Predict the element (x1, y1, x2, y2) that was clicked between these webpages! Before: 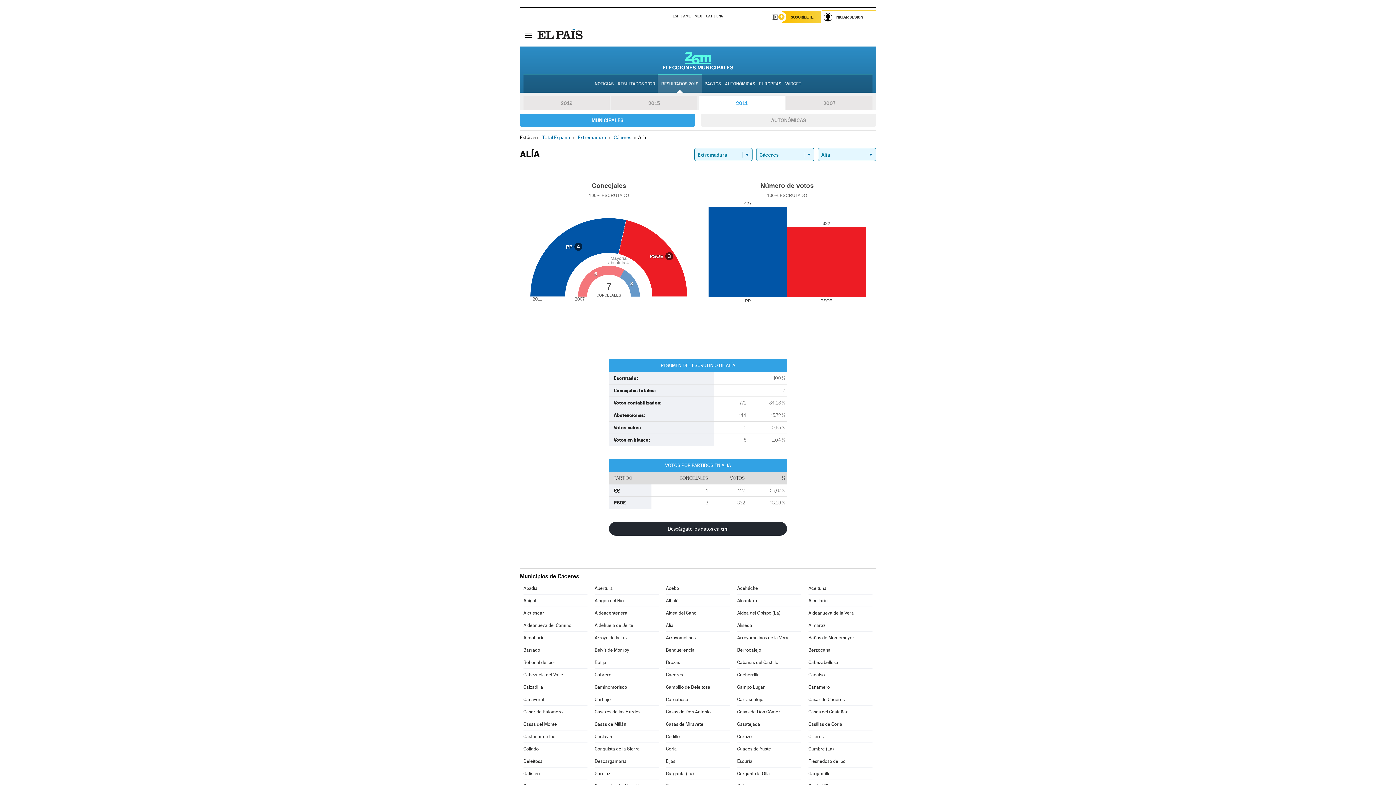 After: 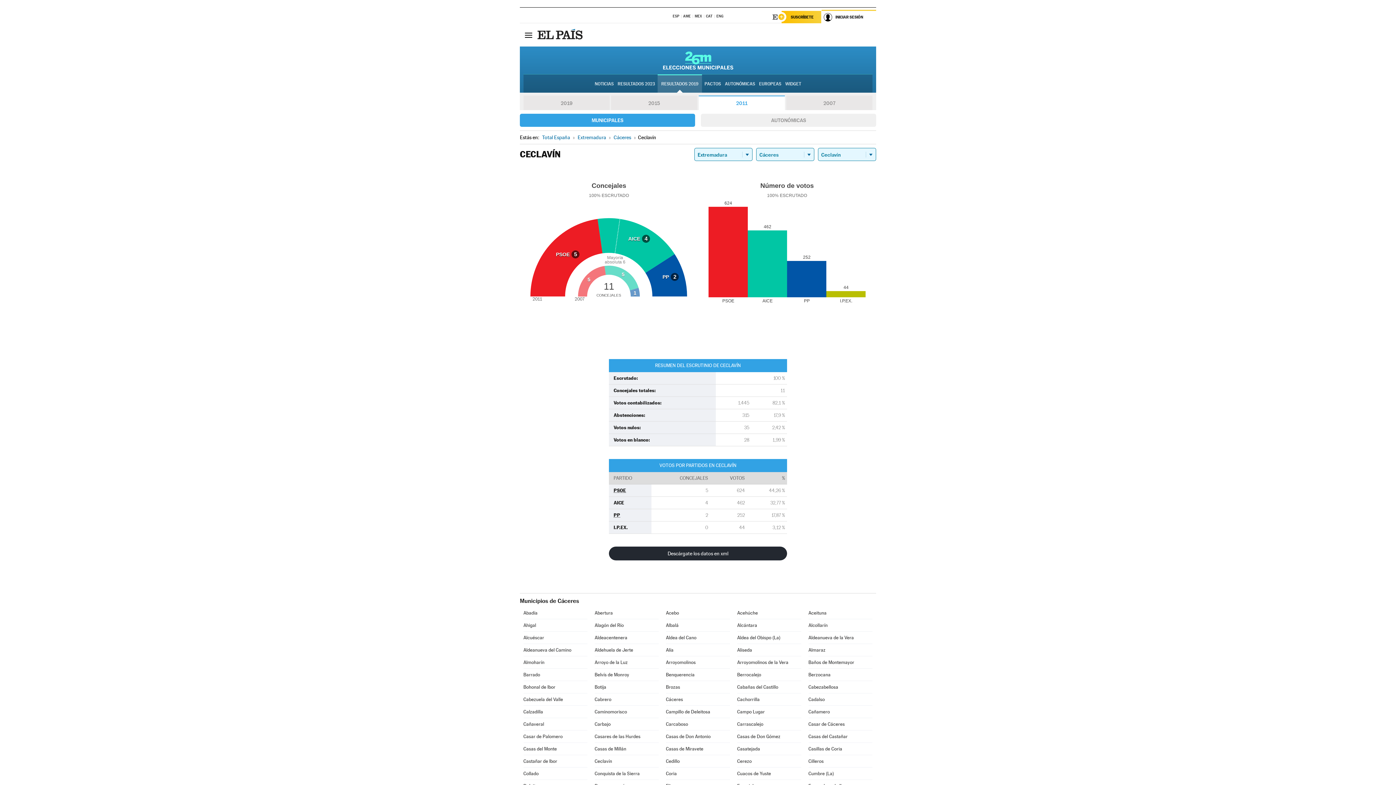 Action: bbox: (594, 730, 658, 742) label: Ceclavín